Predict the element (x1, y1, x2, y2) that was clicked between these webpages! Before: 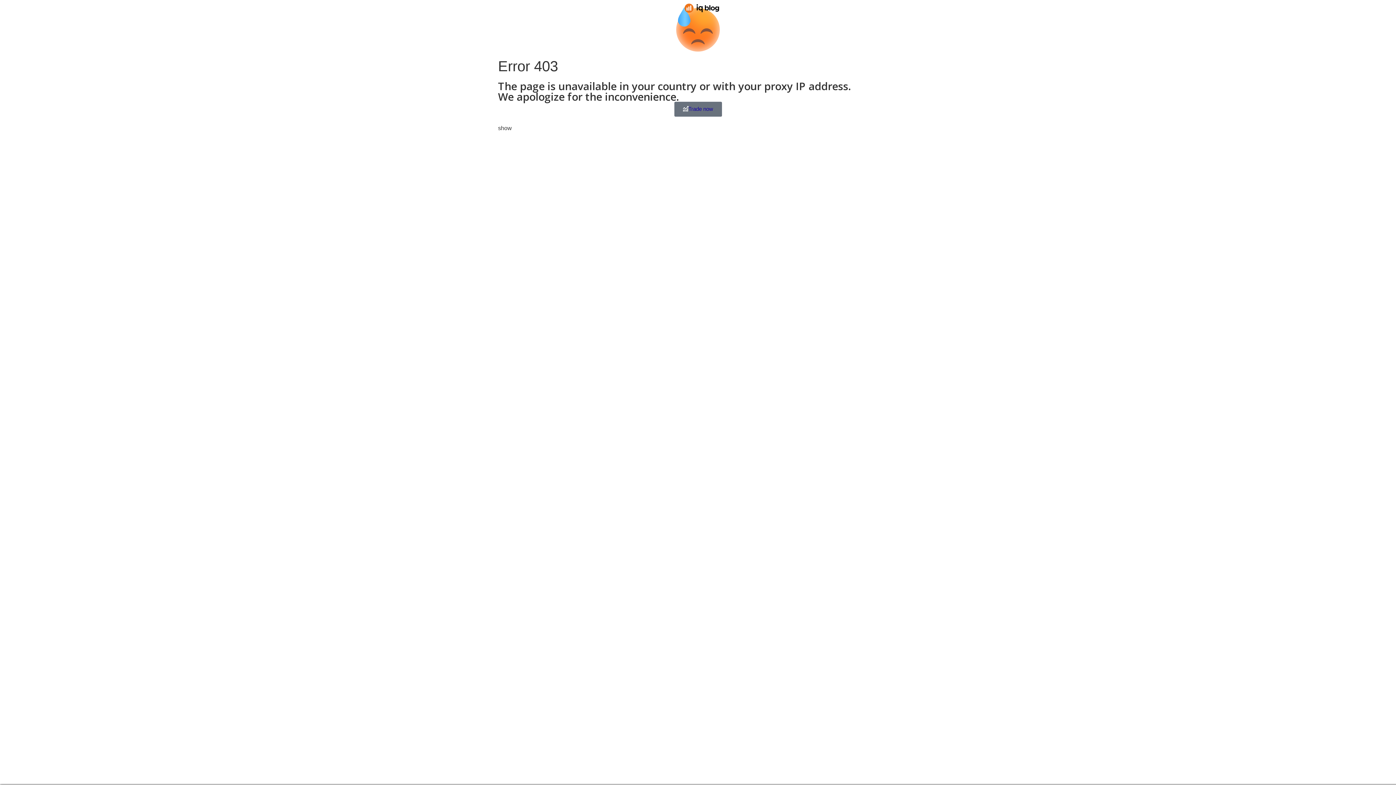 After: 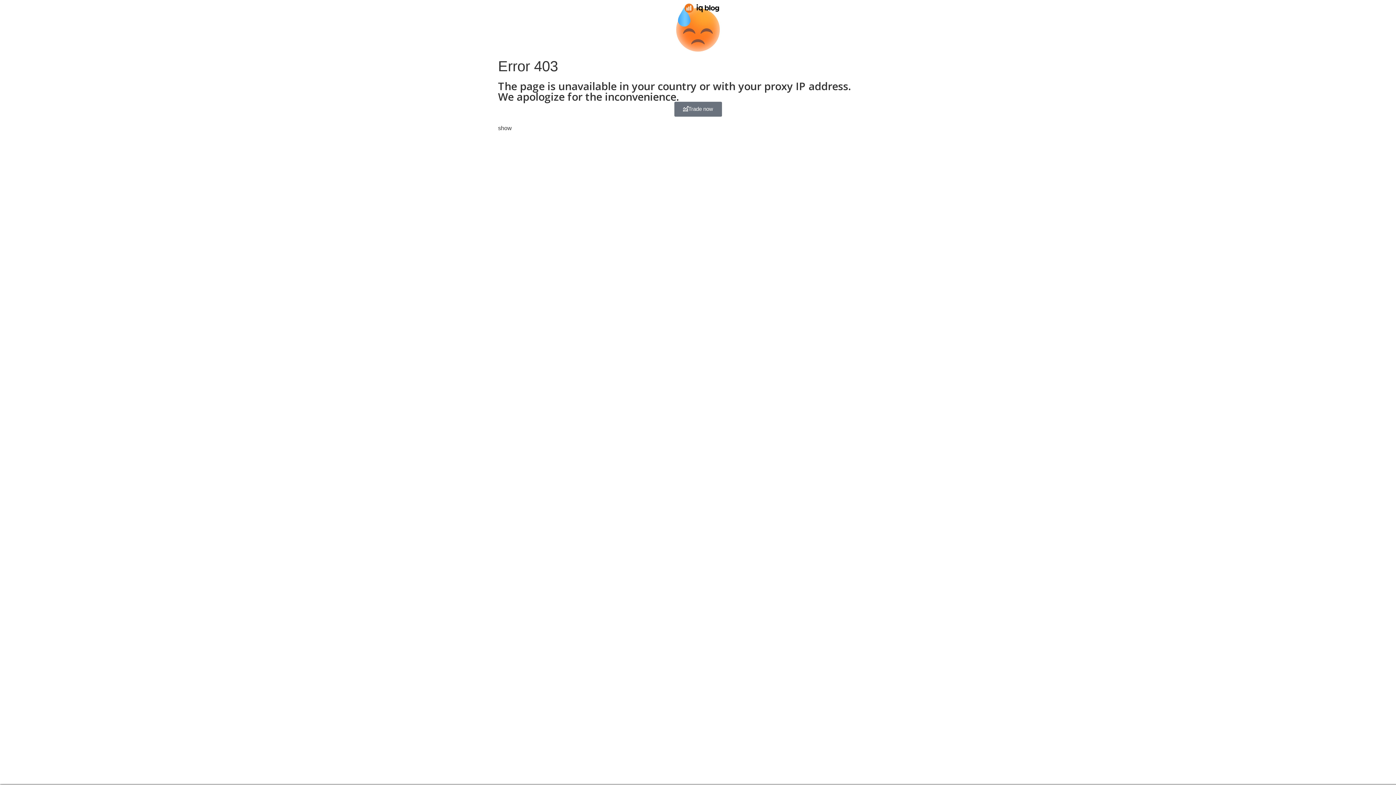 Action: label: Trade now bbox: (674, 101, 722, 116)